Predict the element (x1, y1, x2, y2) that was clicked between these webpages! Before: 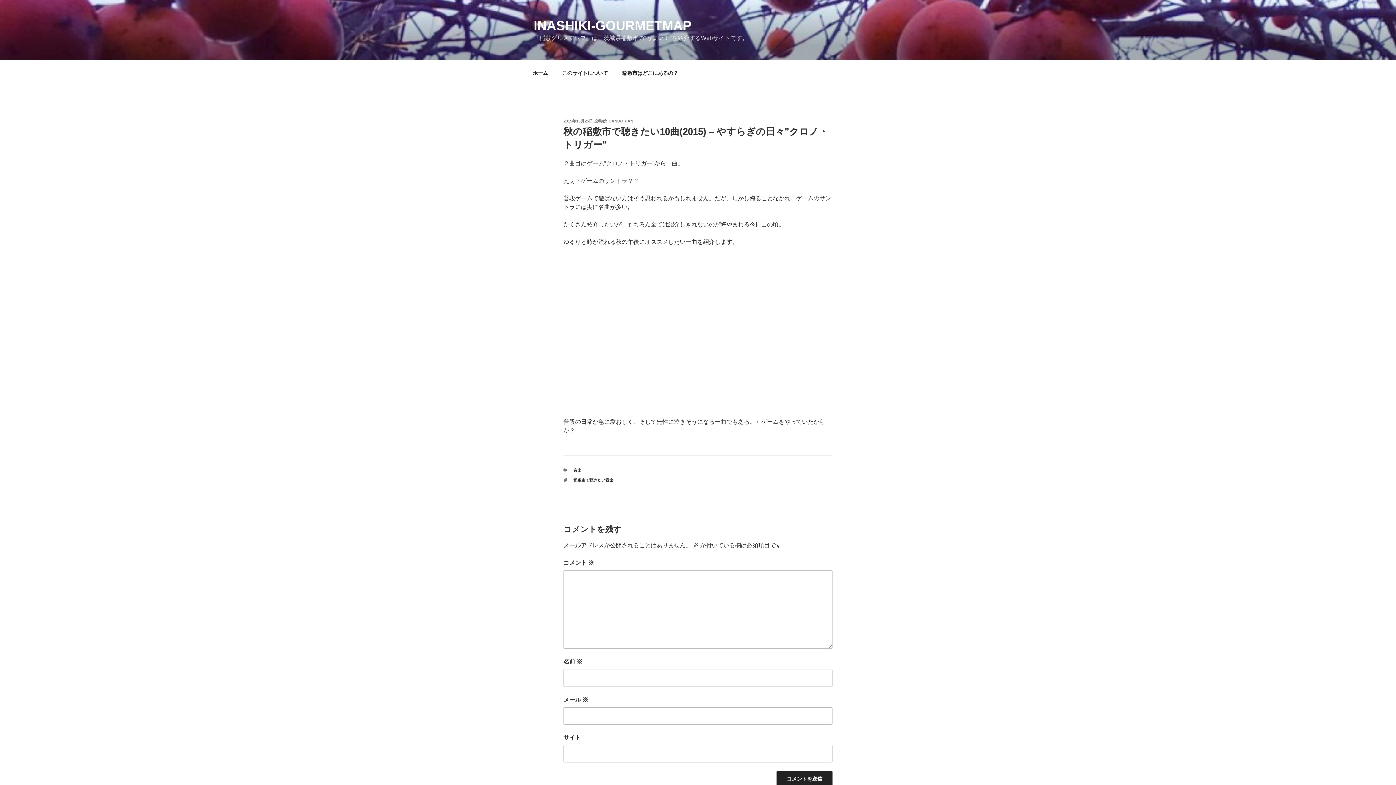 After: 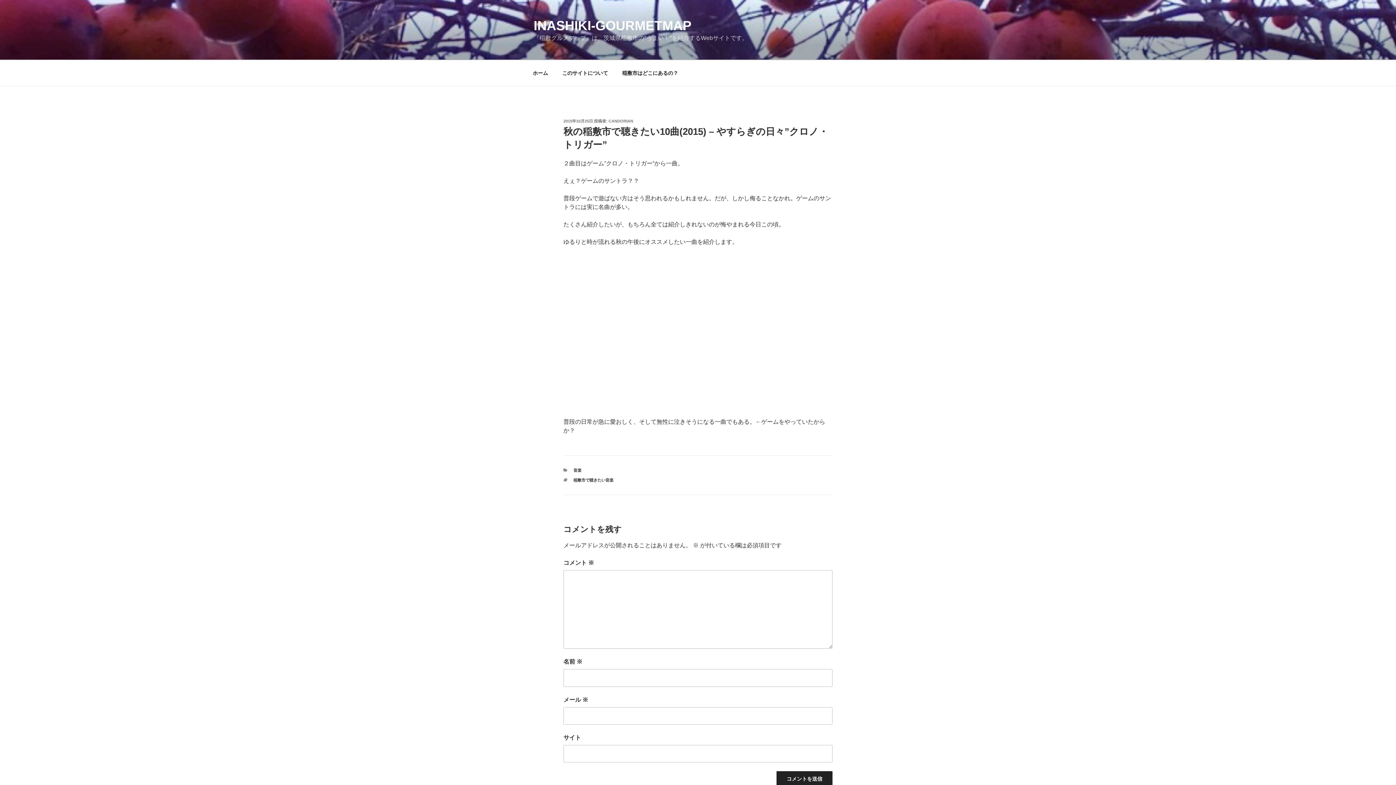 Action: label: 2015年10月25日 bbox: (563, 118, 593, 123)